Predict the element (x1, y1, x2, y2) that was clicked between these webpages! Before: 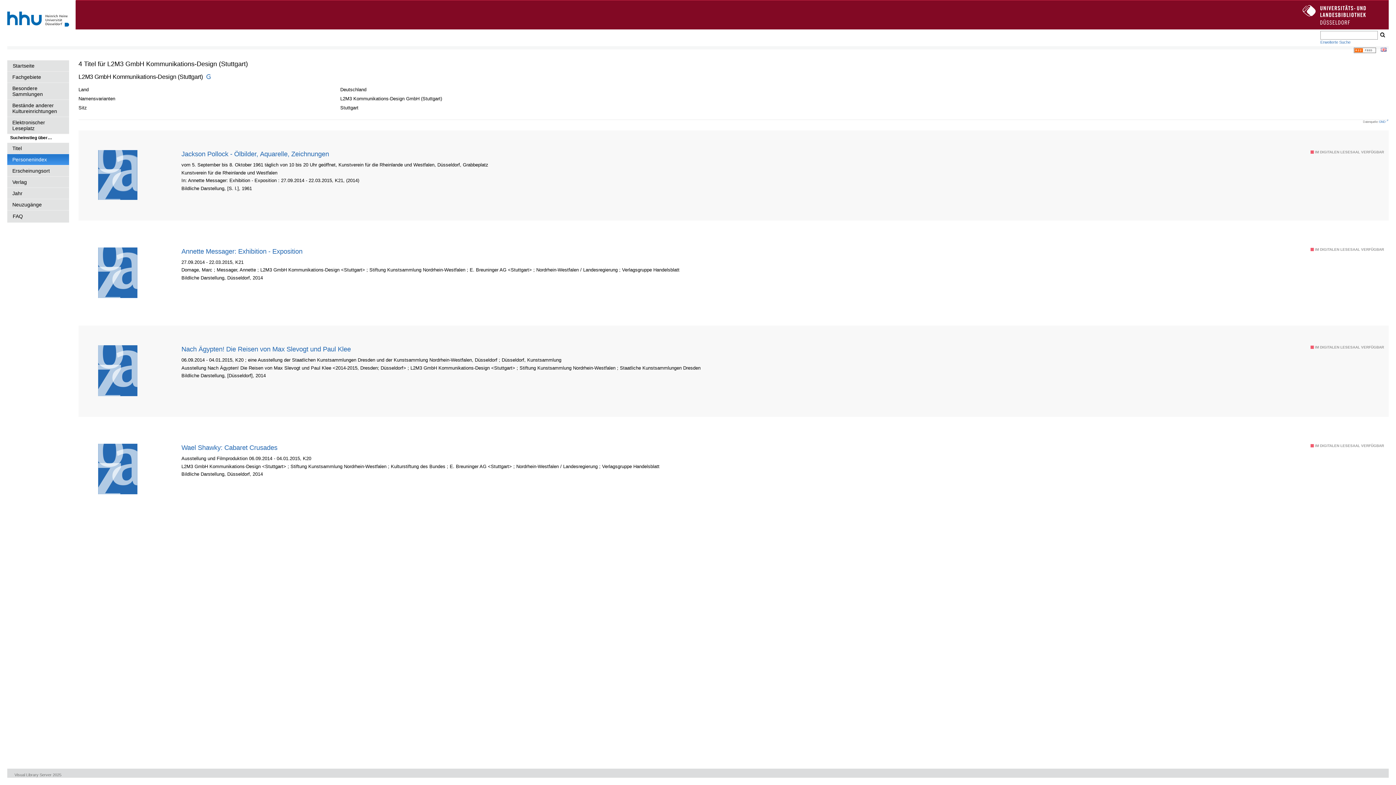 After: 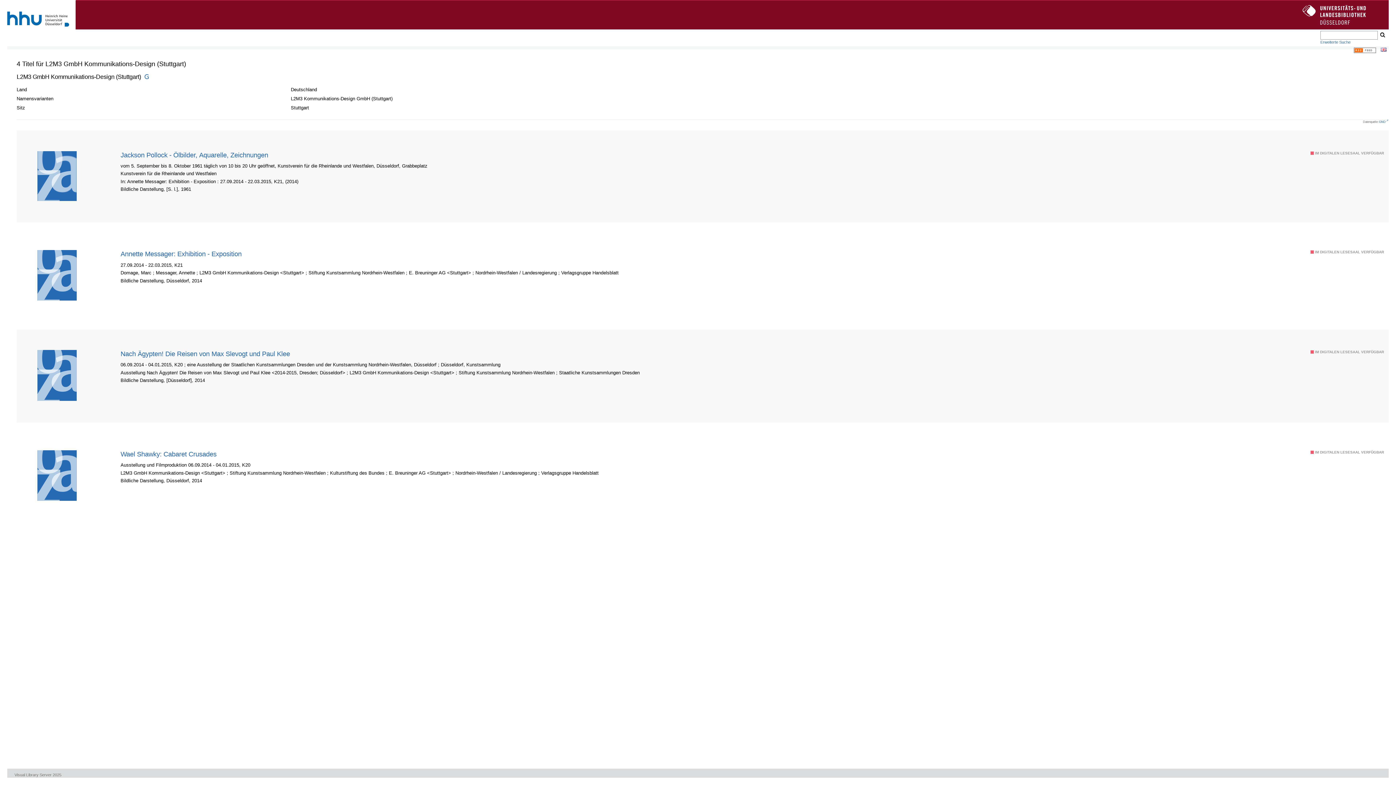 Action: bbox: (98, 392, 137, 397)